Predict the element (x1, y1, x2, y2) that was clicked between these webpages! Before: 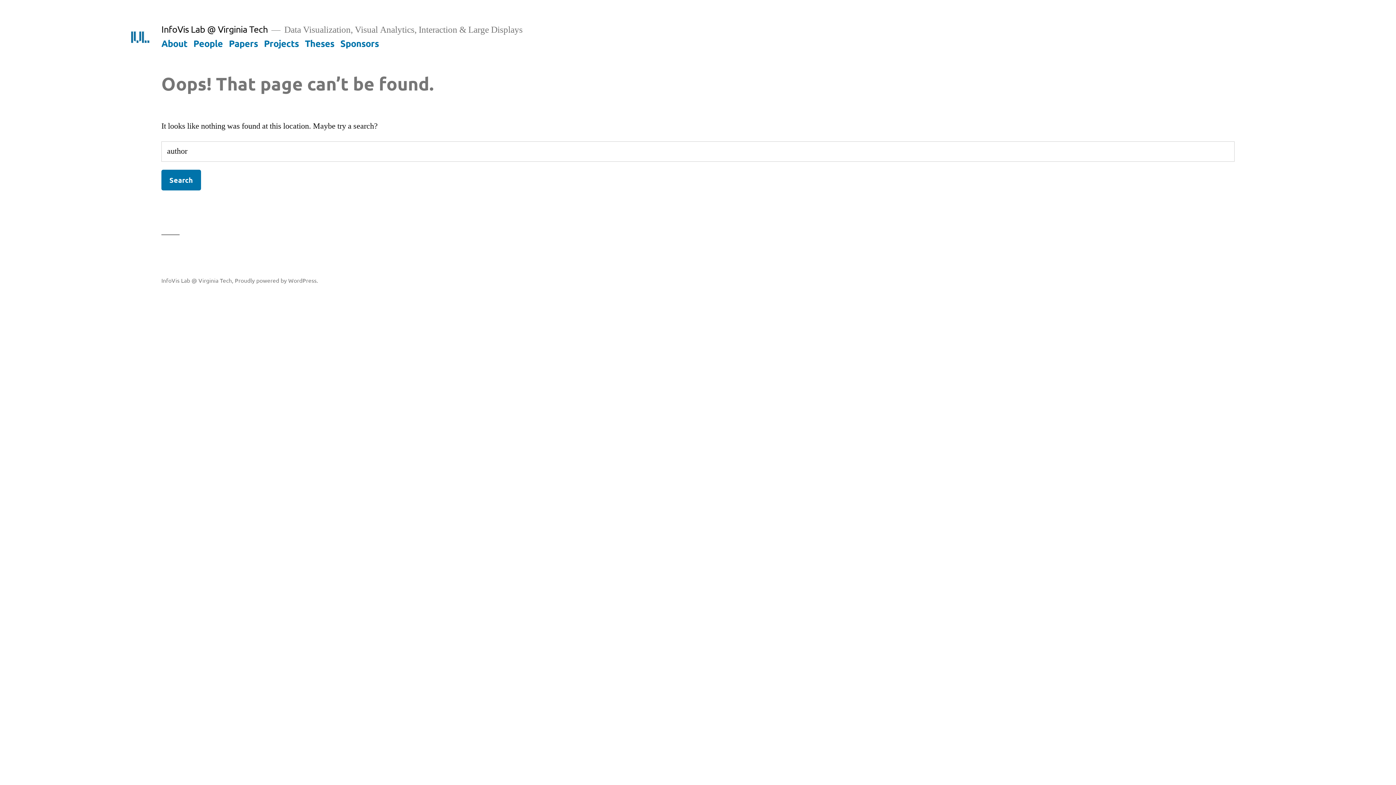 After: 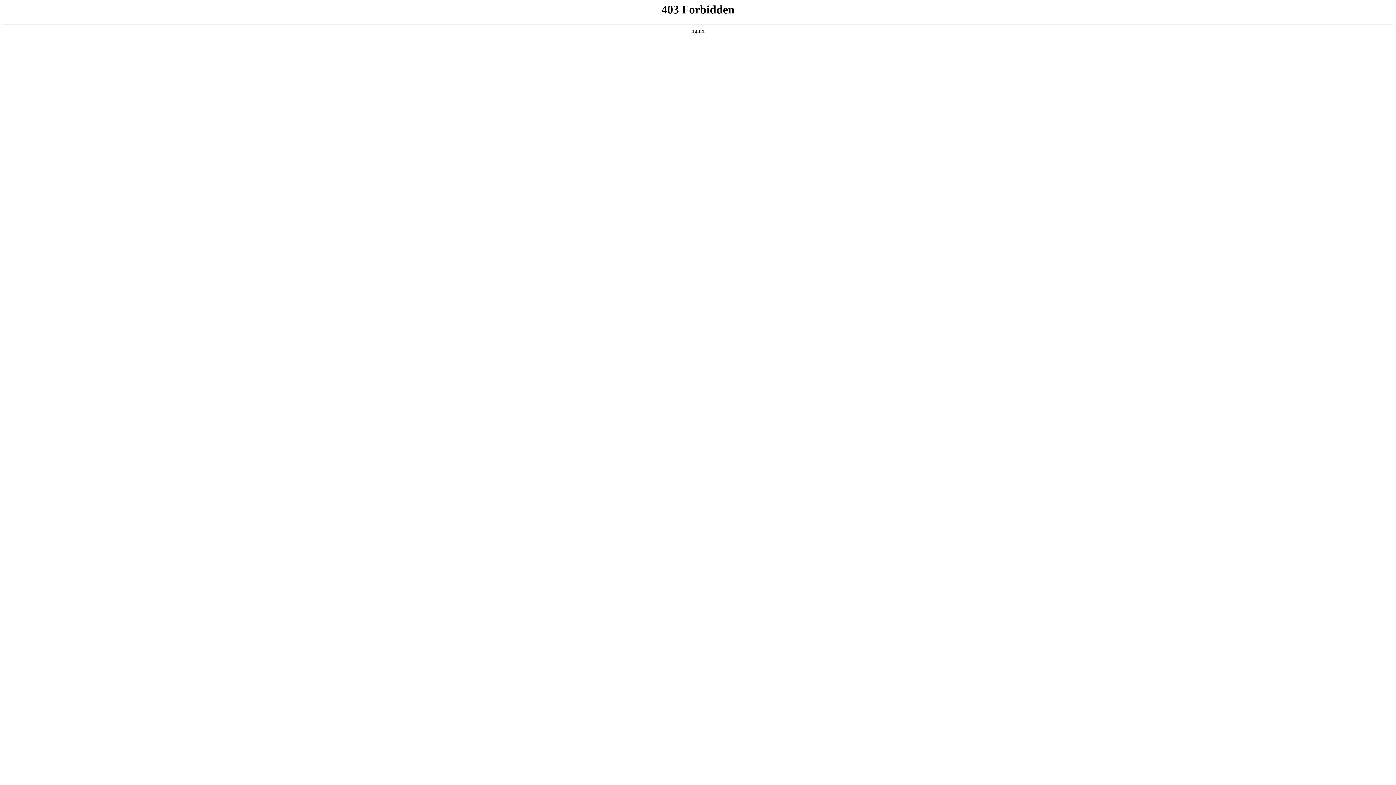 Action: bbox: (234, 276, 318, 283) label: Proudly powered by WordPress.